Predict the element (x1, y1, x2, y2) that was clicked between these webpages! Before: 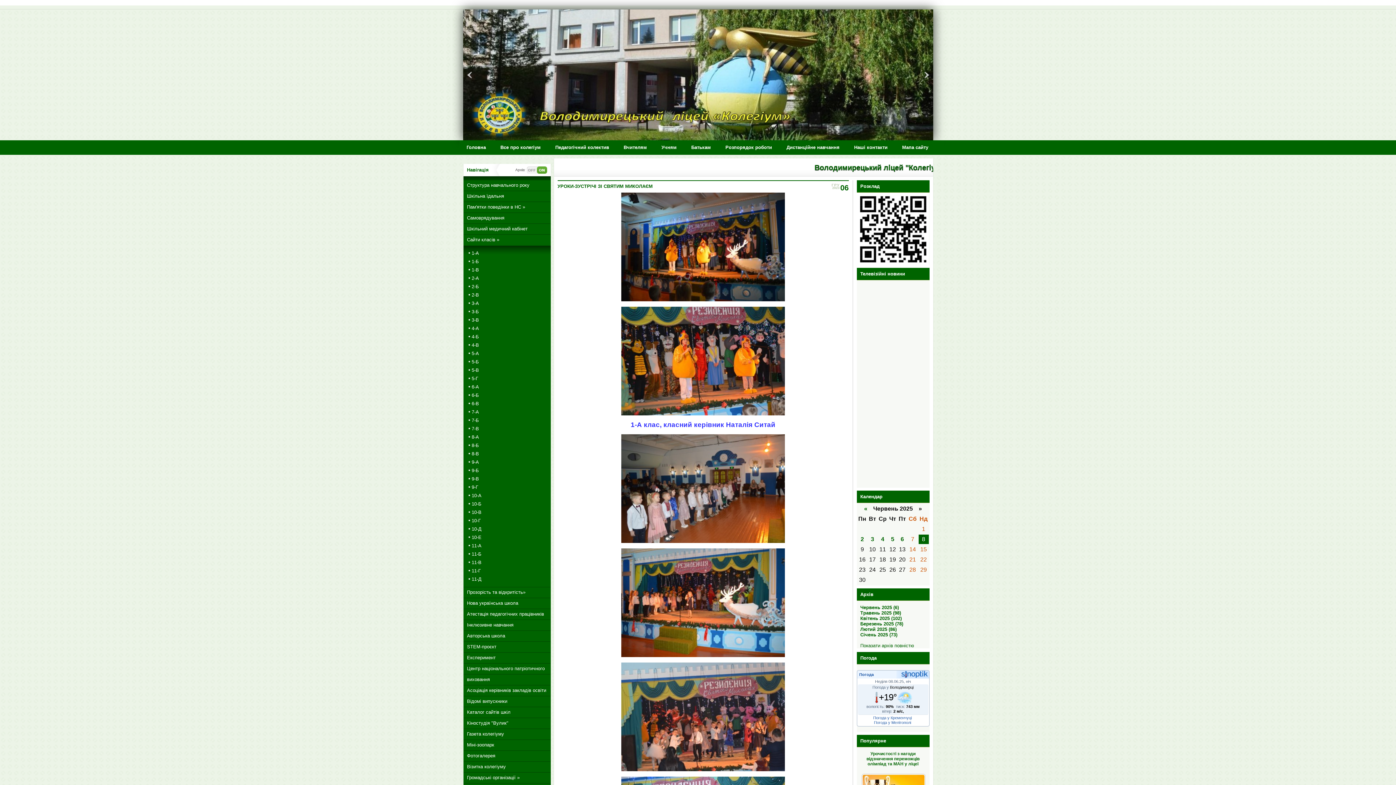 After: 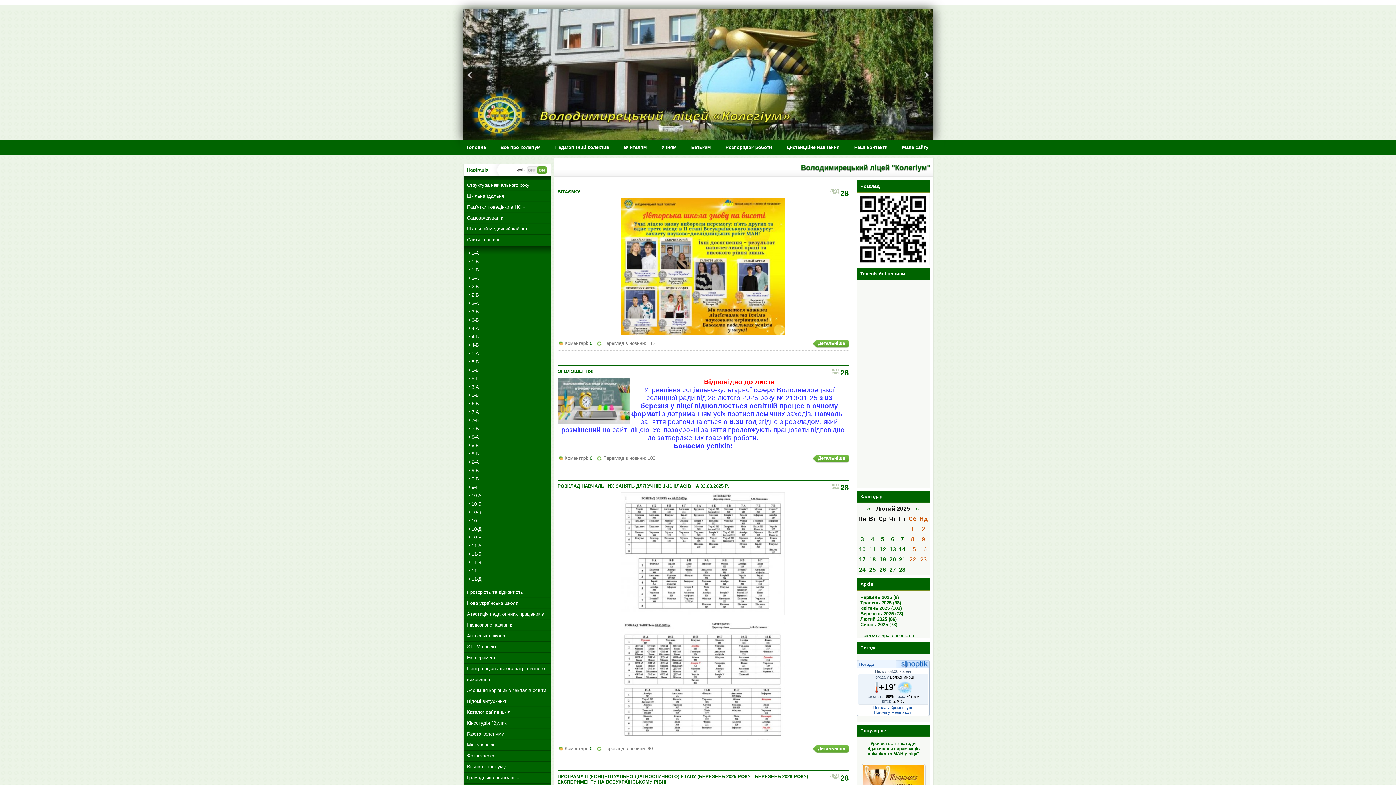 Action: bbox: (860, 626, 896, 632) label: Лютий 2025 (86)